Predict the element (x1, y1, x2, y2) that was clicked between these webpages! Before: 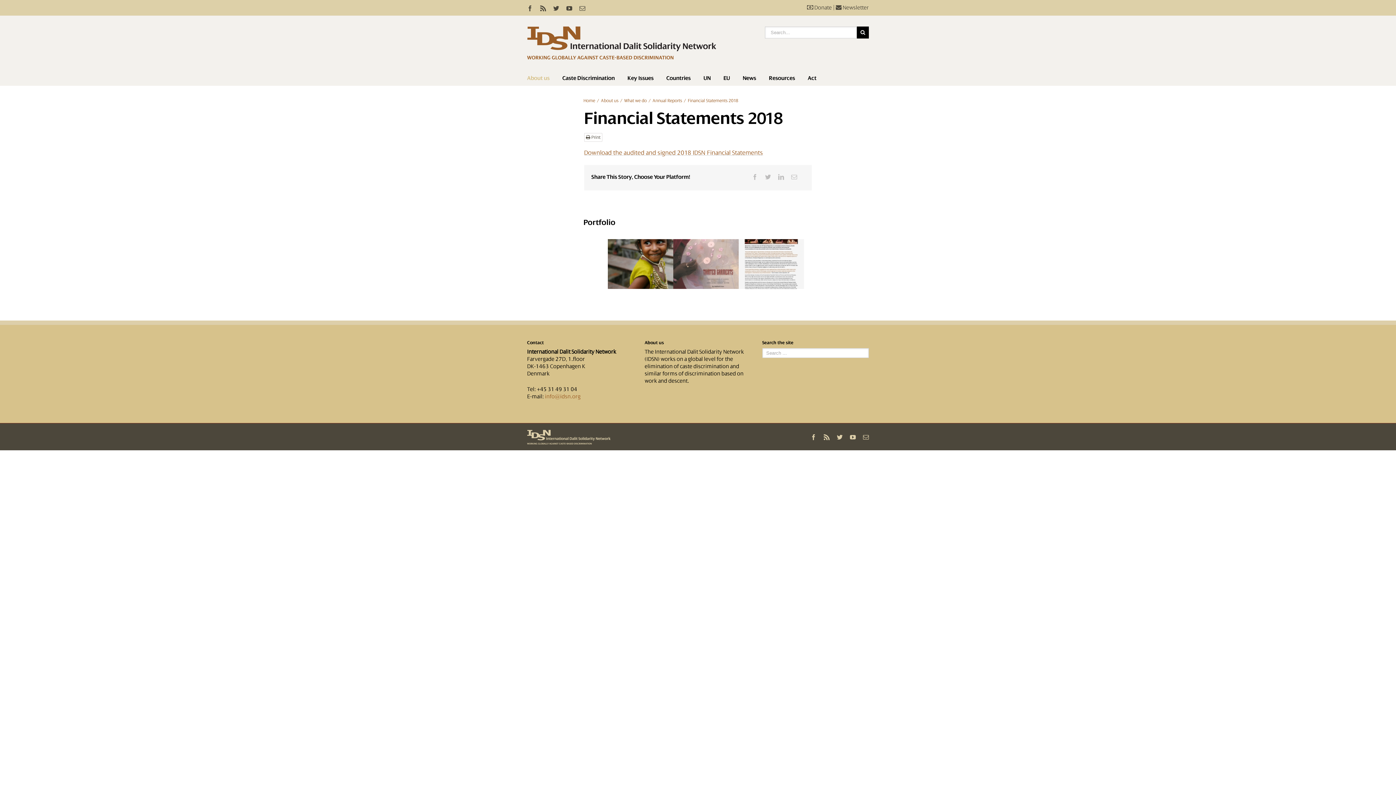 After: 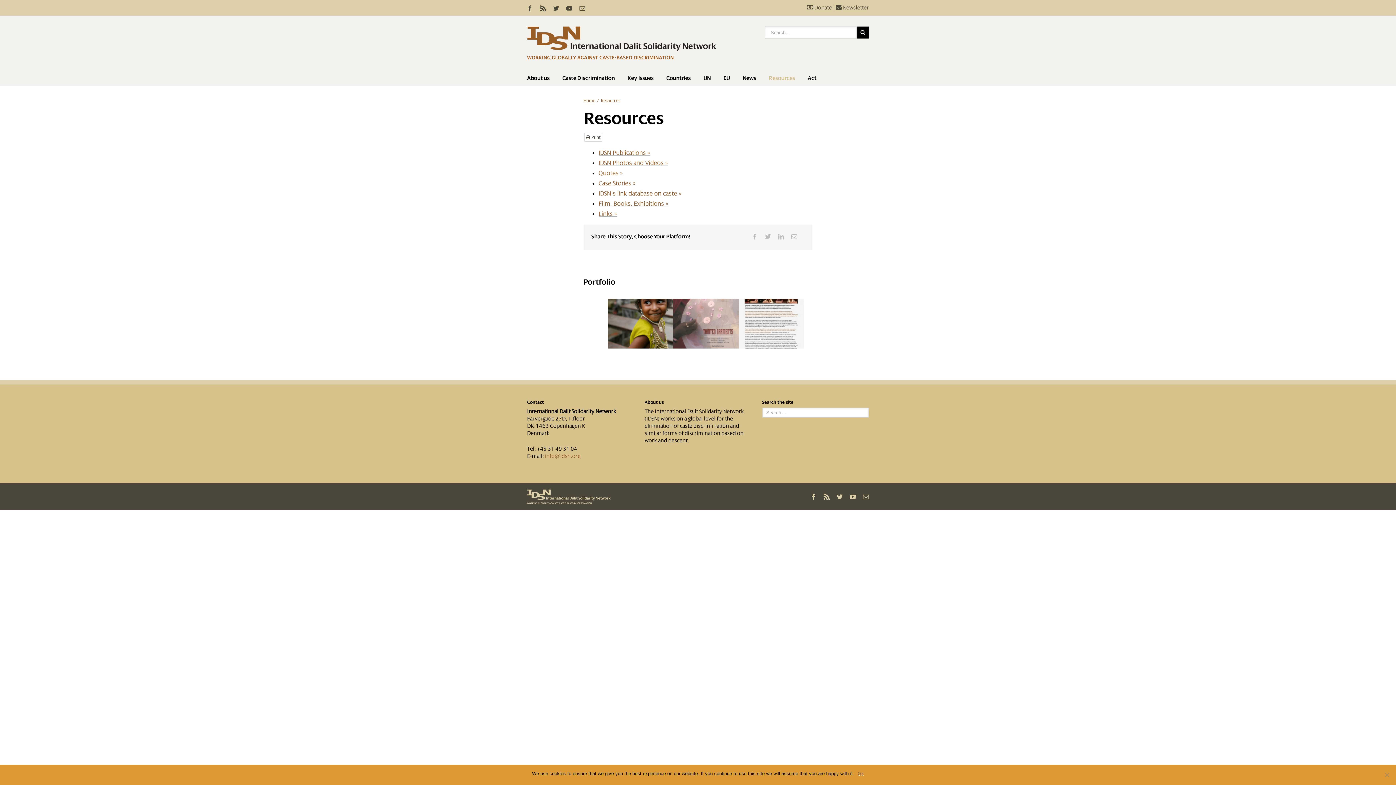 Action: label: Resources bbox: (769, 70, 795, 85)